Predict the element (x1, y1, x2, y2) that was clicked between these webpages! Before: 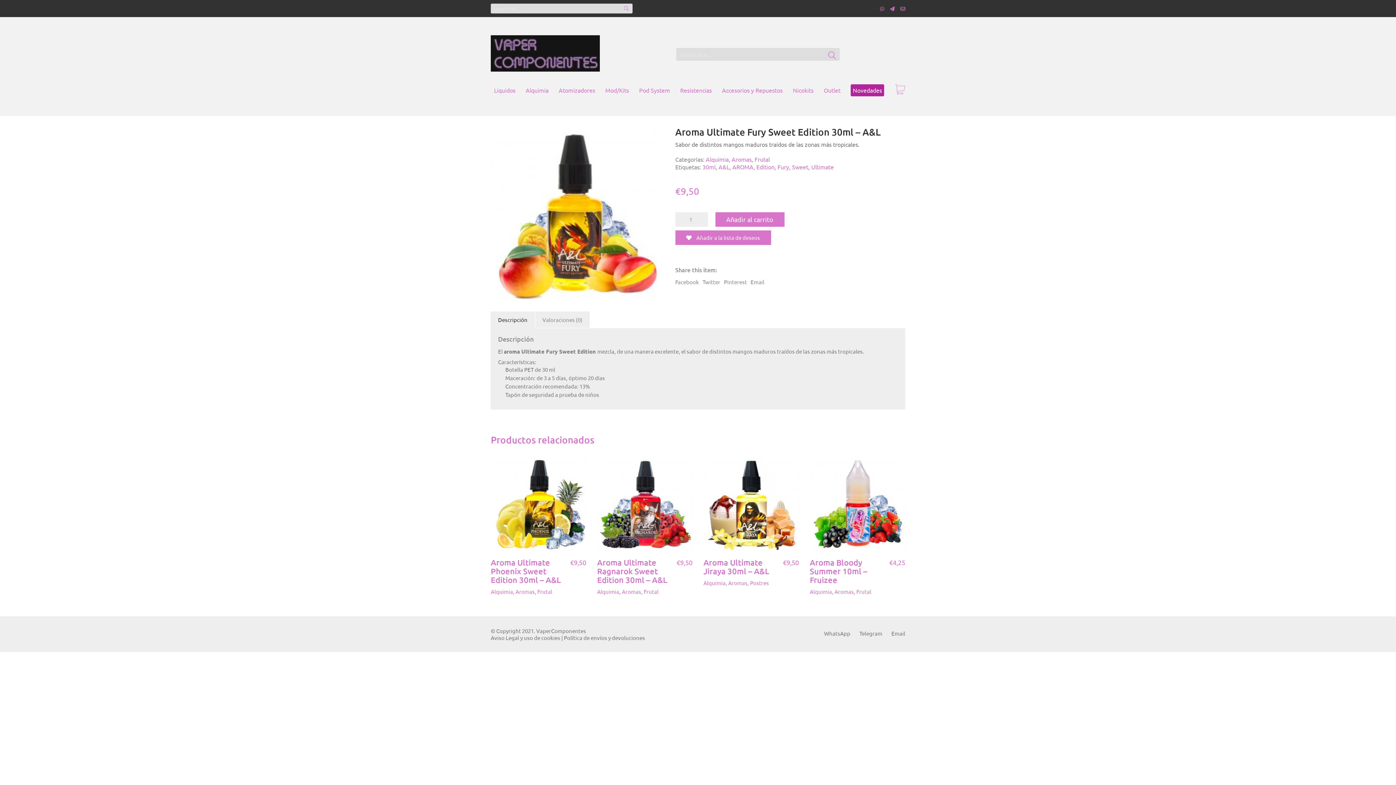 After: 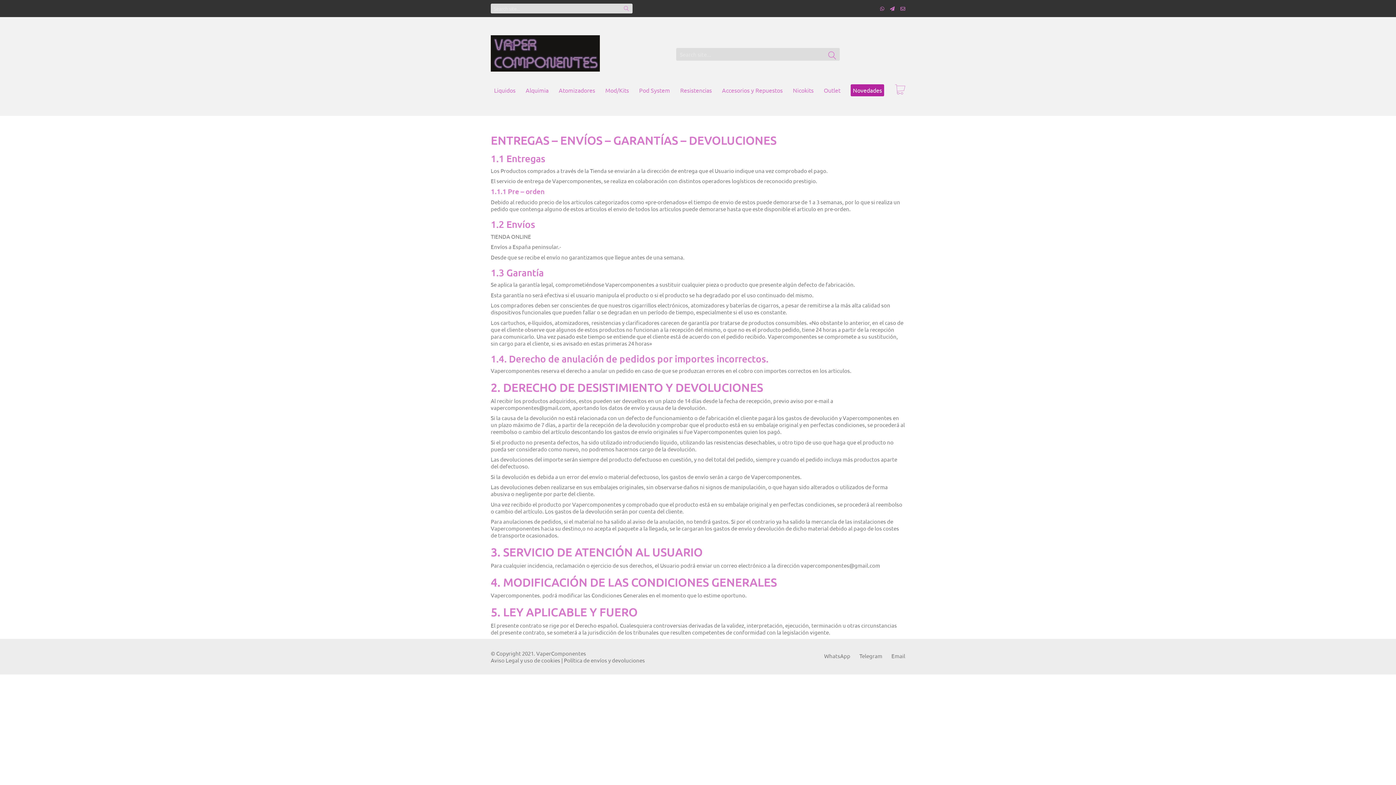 Action: bbox: (564, 634, 645, 641) label: Política de envíos y devoluciones